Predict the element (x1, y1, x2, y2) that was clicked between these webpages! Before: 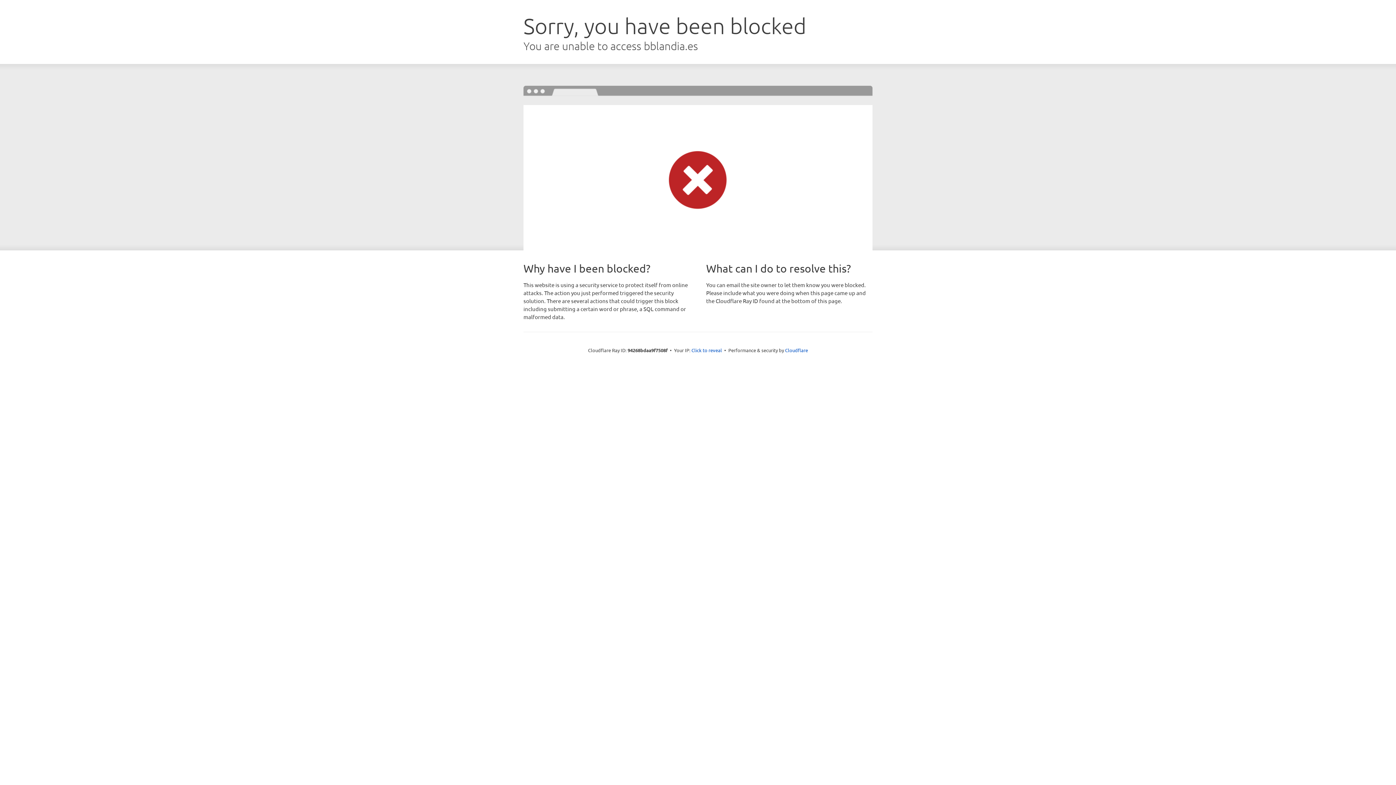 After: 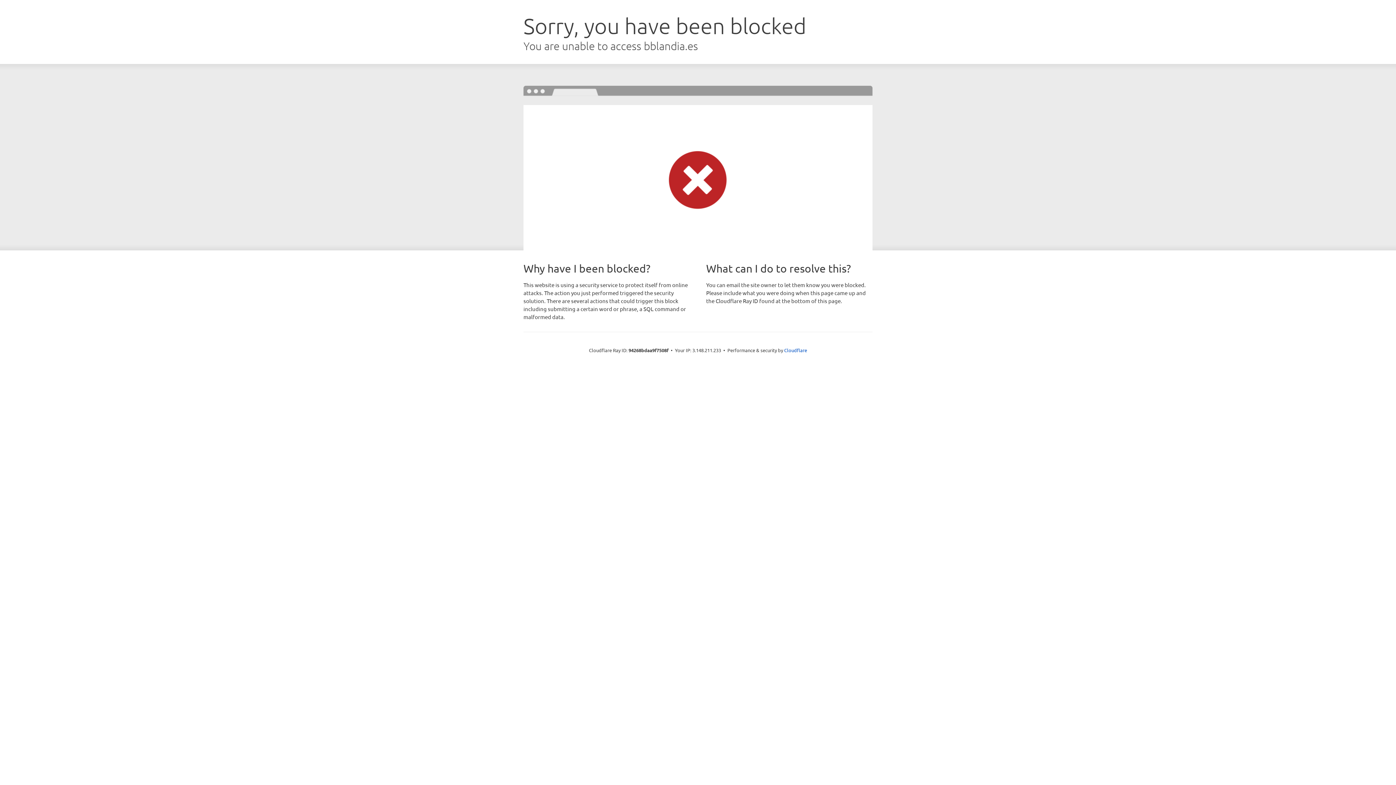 Action: bbox: (691, 346, 722, 353) label: Click to reveal